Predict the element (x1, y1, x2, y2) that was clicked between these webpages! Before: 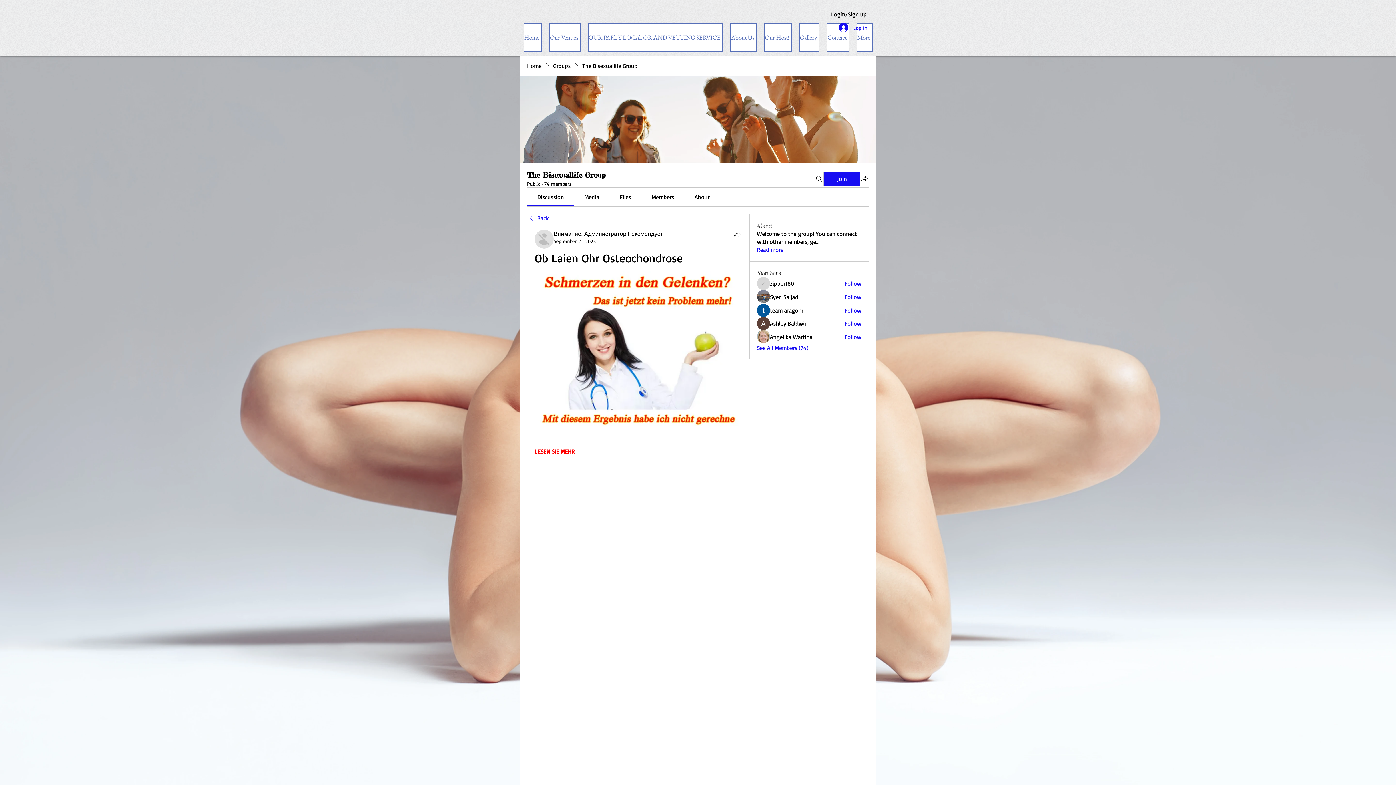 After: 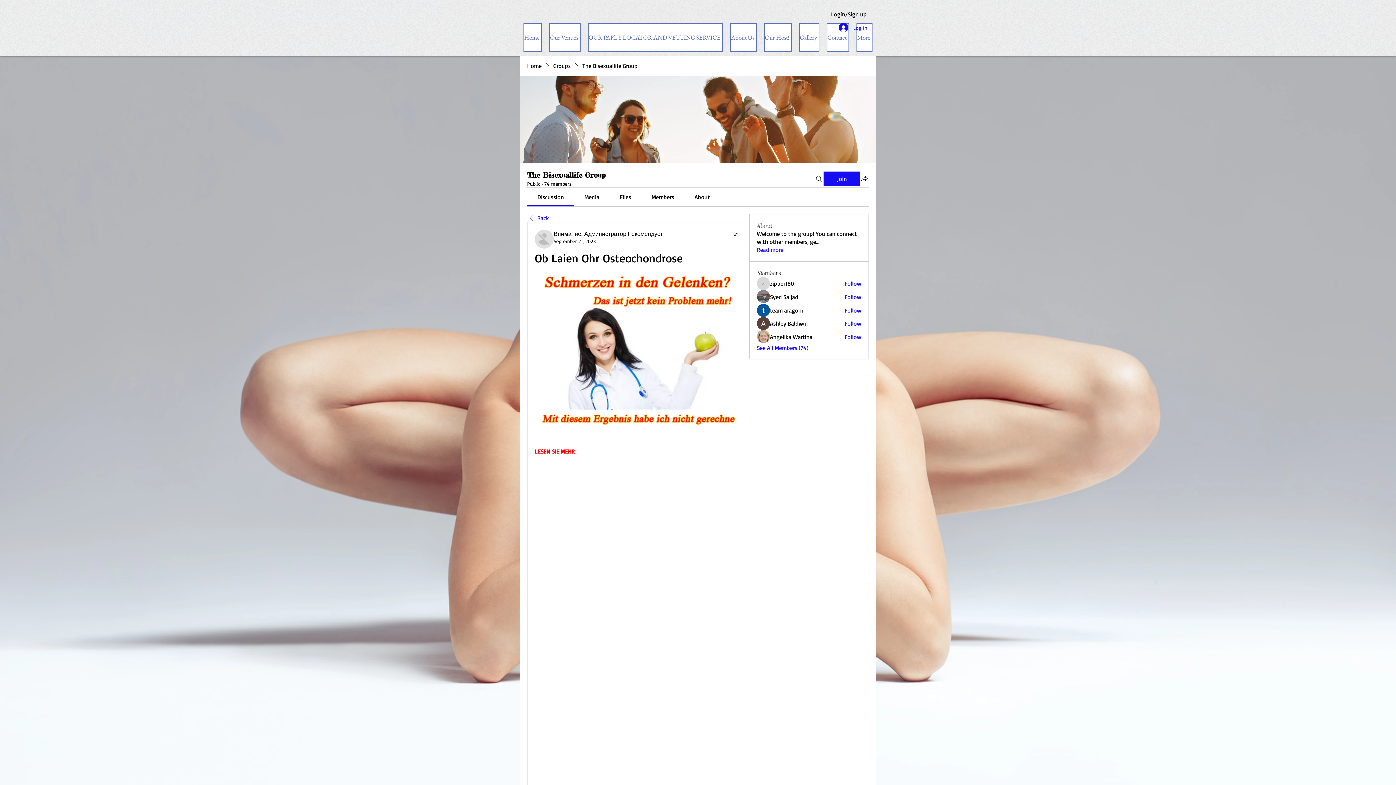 Action: label: Members bbox: (651, 193, 674, 200)